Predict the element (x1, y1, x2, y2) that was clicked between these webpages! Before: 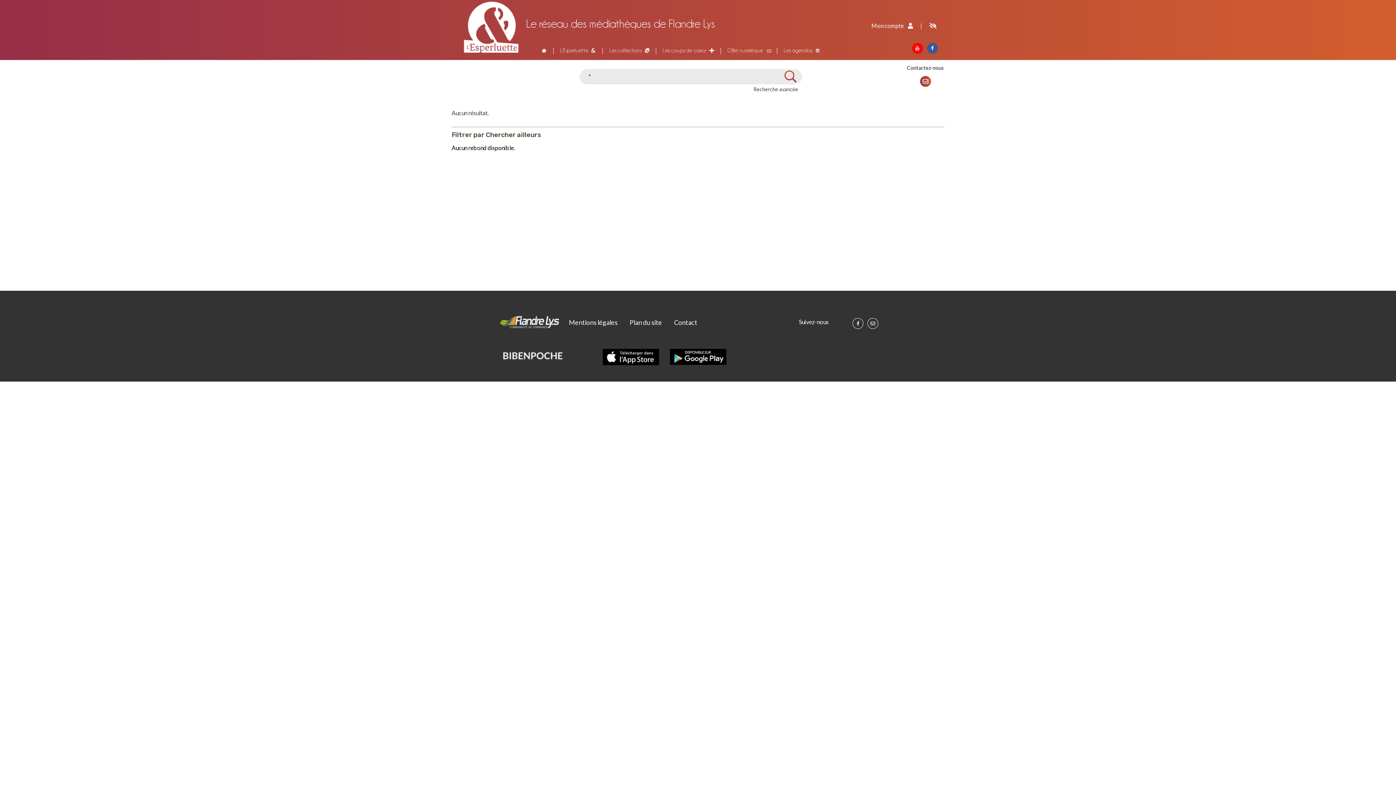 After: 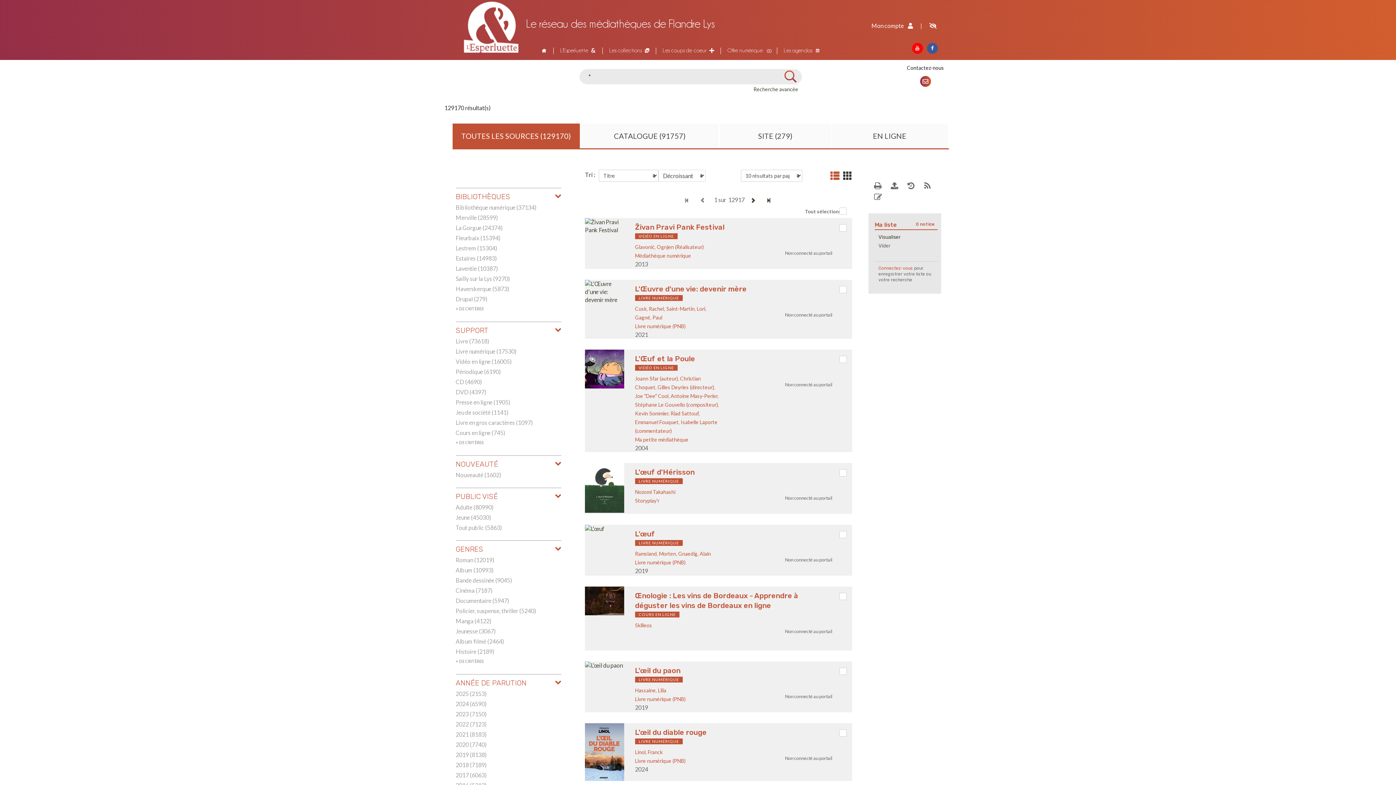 Action: bbox: (781, 67, 799, 85) label: LANCER LA RECHERCHE